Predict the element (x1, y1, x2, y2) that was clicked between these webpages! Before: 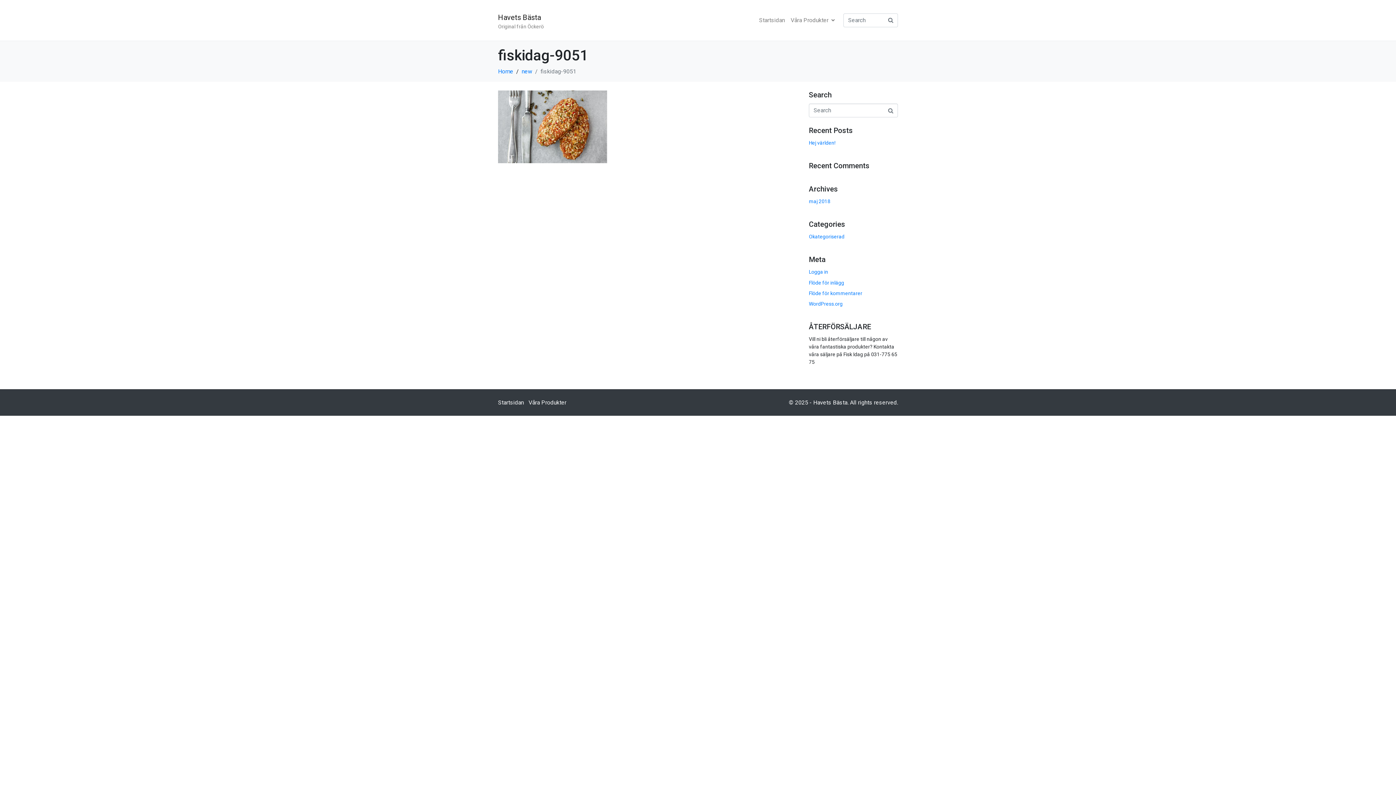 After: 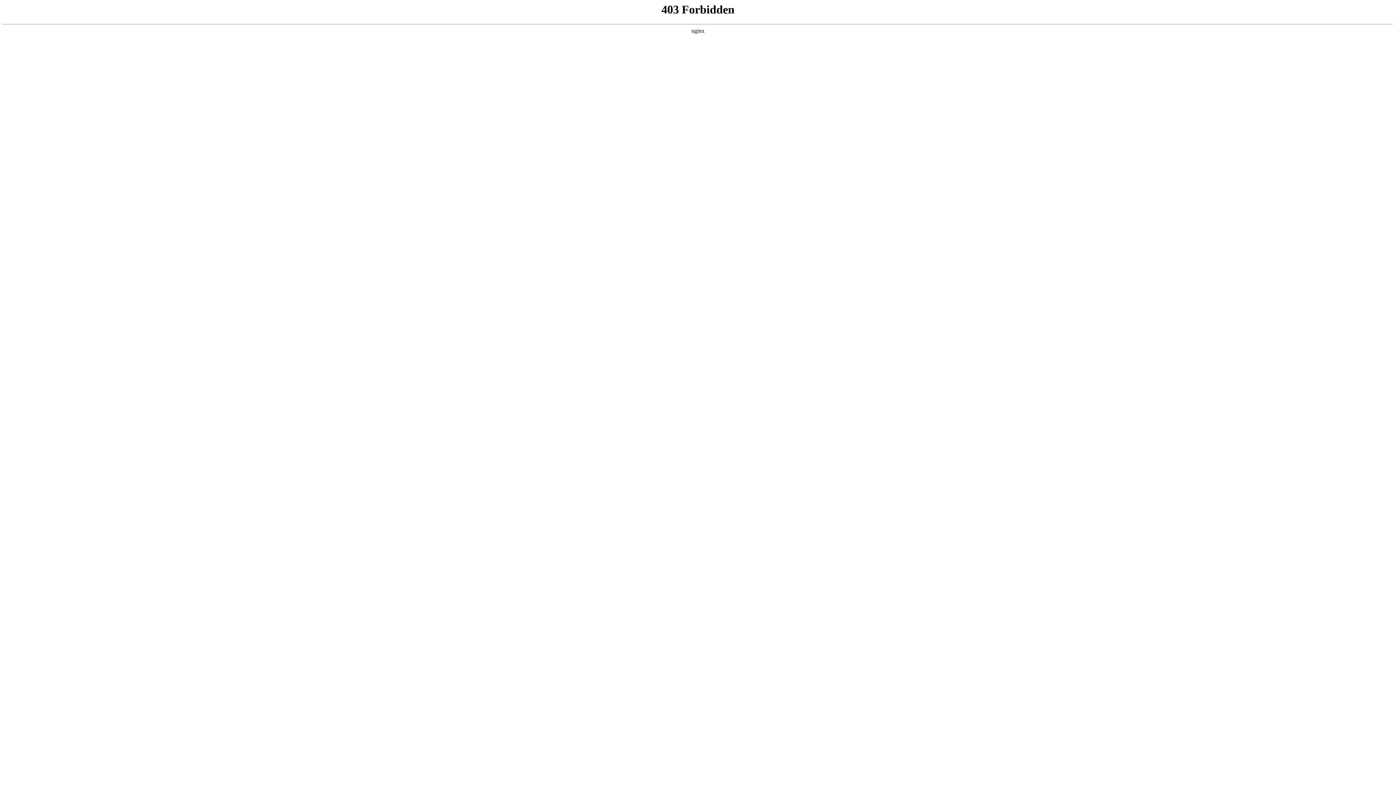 Action: label: WordPress.org bbox: (809, 301, 842, 307)